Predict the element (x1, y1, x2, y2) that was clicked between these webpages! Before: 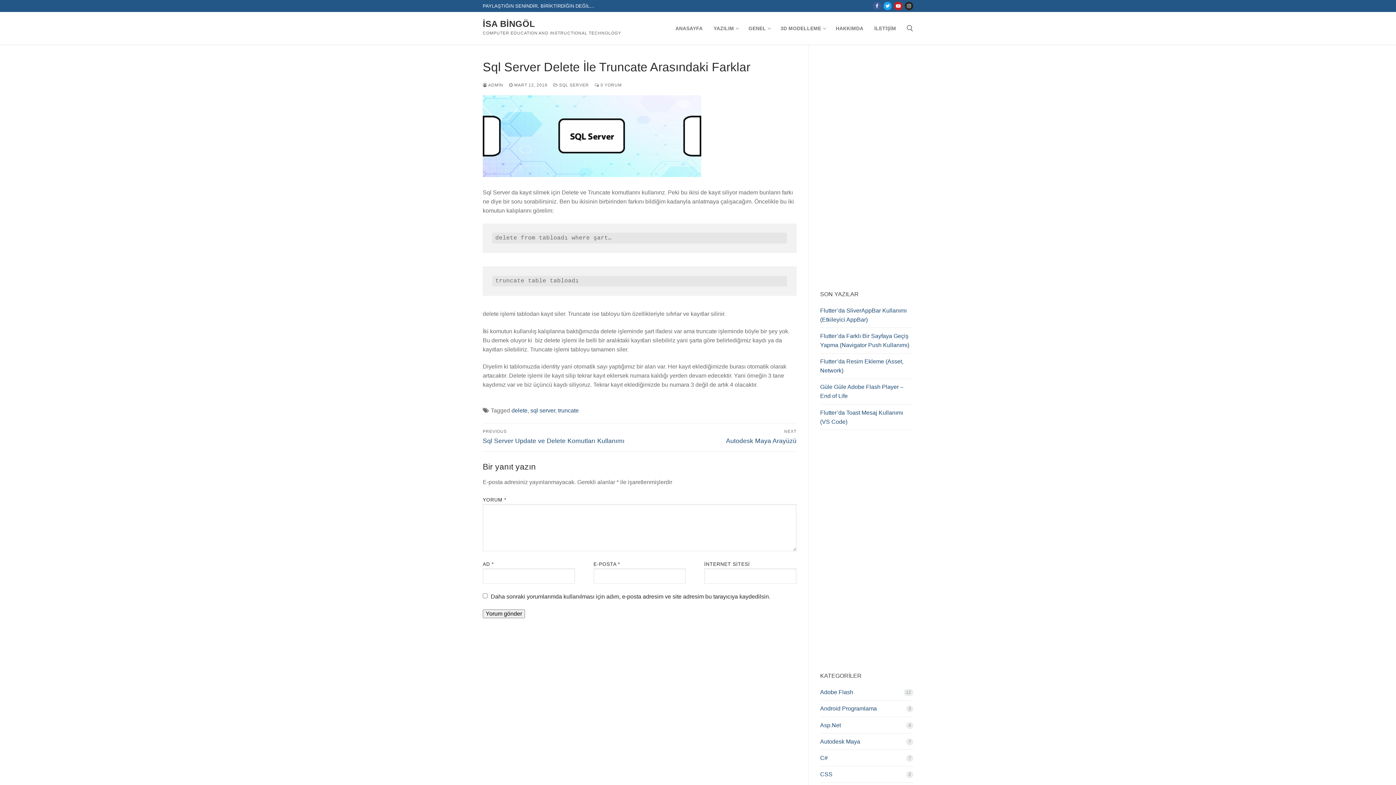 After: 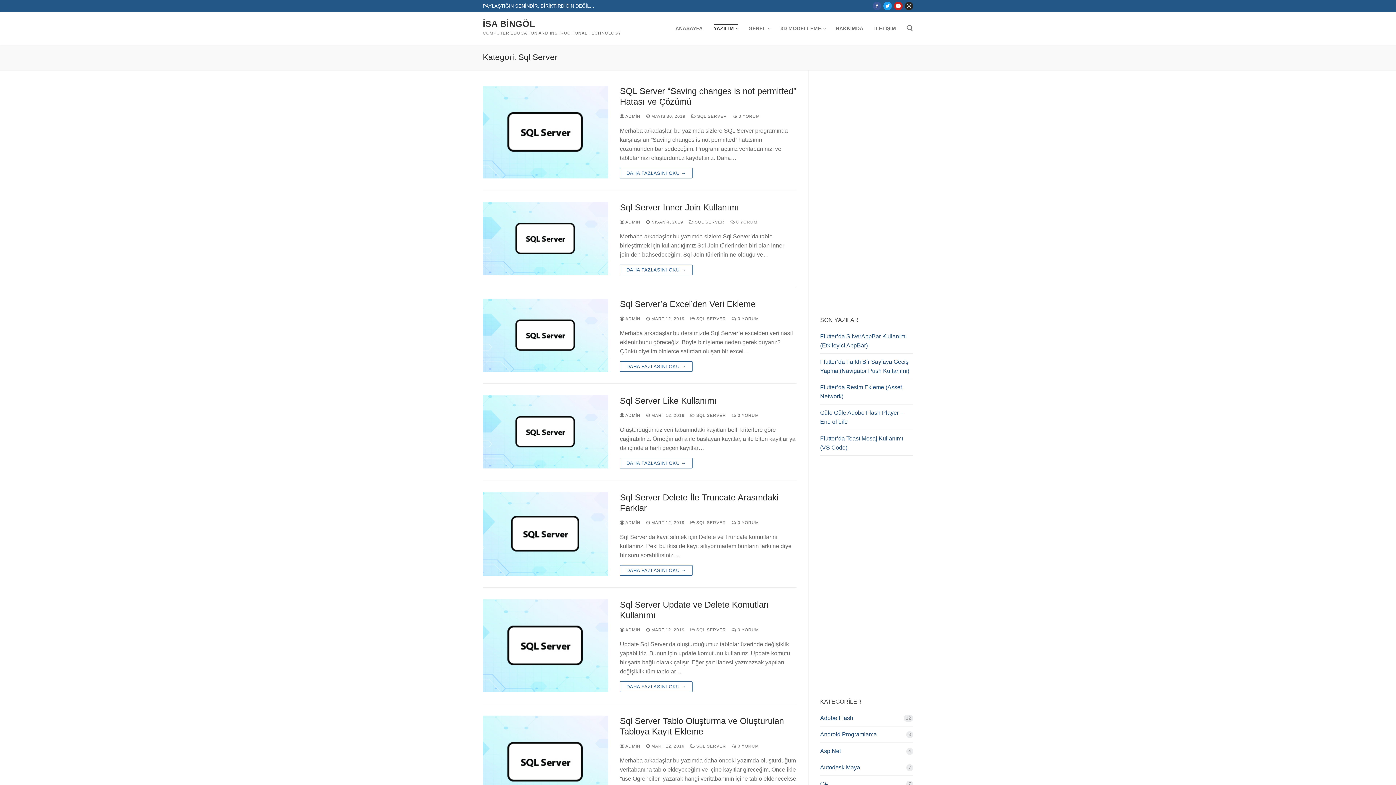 Action: label:  SQL SERVER bbox: (553, 82, 589, 87)